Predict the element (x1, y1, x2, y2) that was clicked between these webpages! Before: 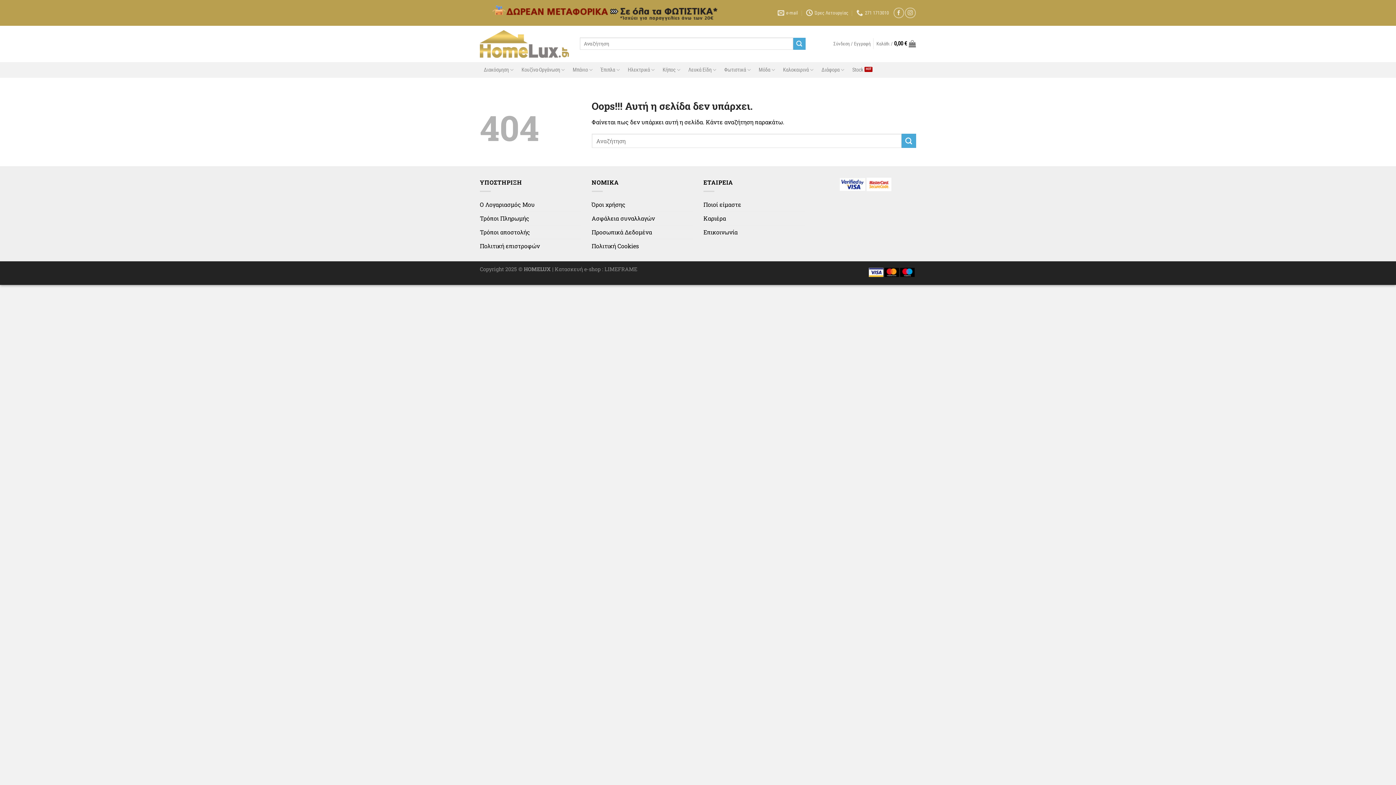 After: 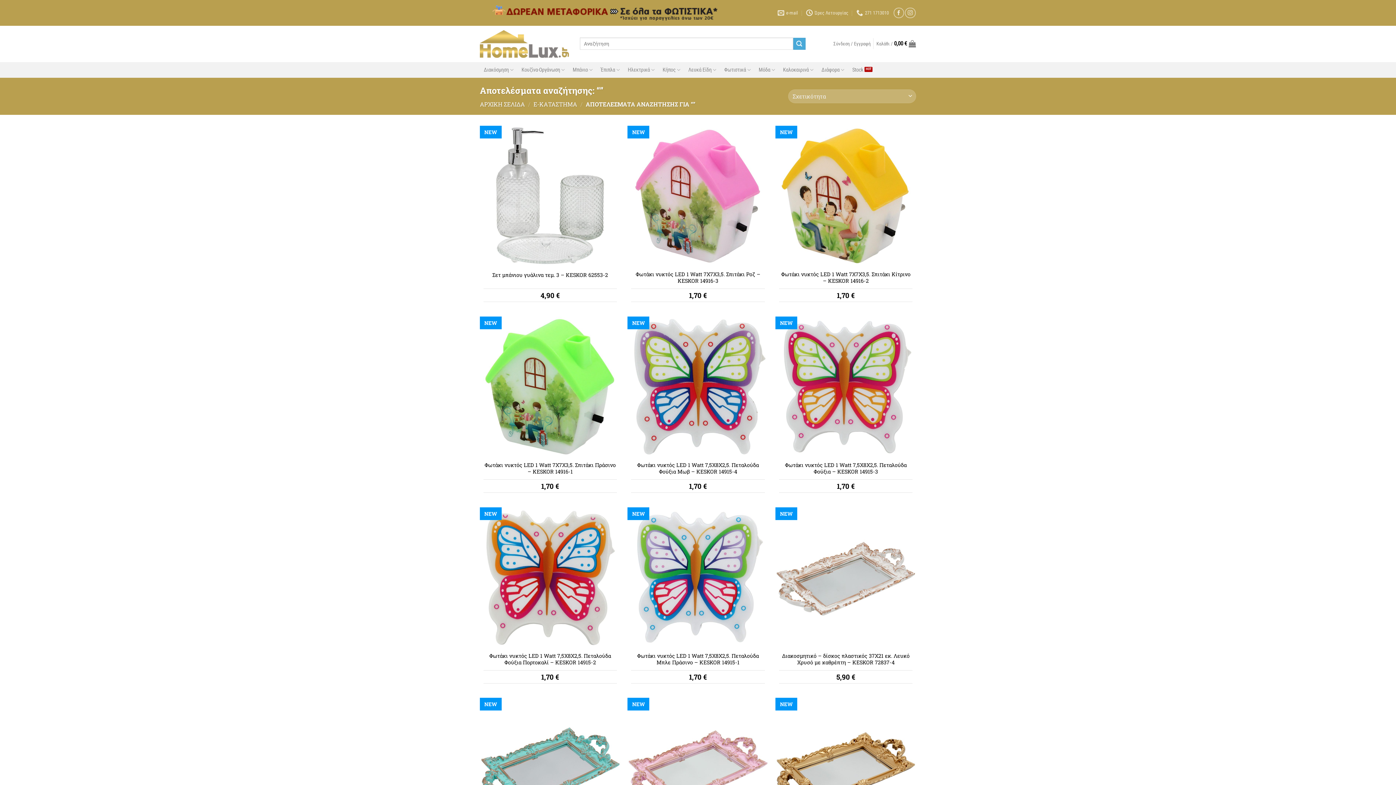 Action: bbox: (793, 37, 805, 49) label: Submit